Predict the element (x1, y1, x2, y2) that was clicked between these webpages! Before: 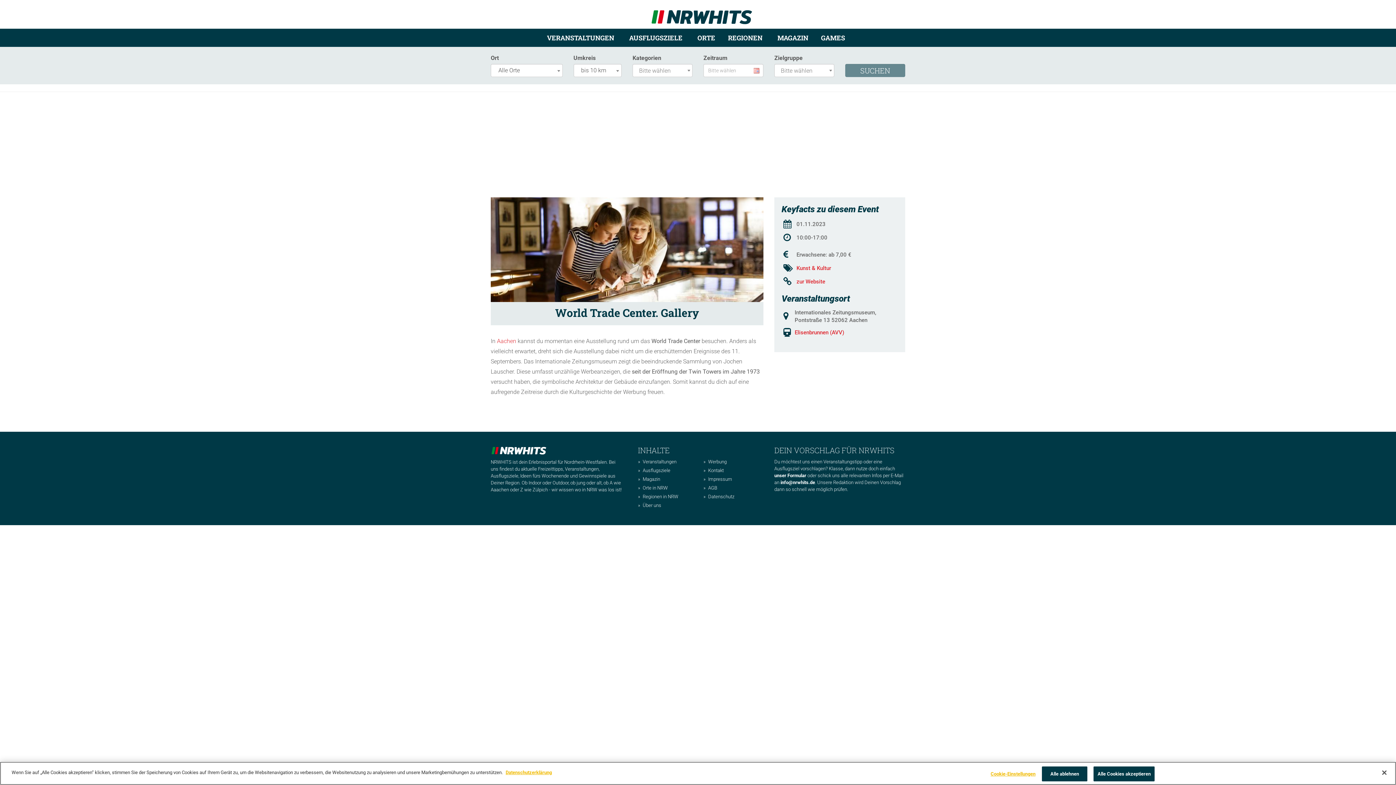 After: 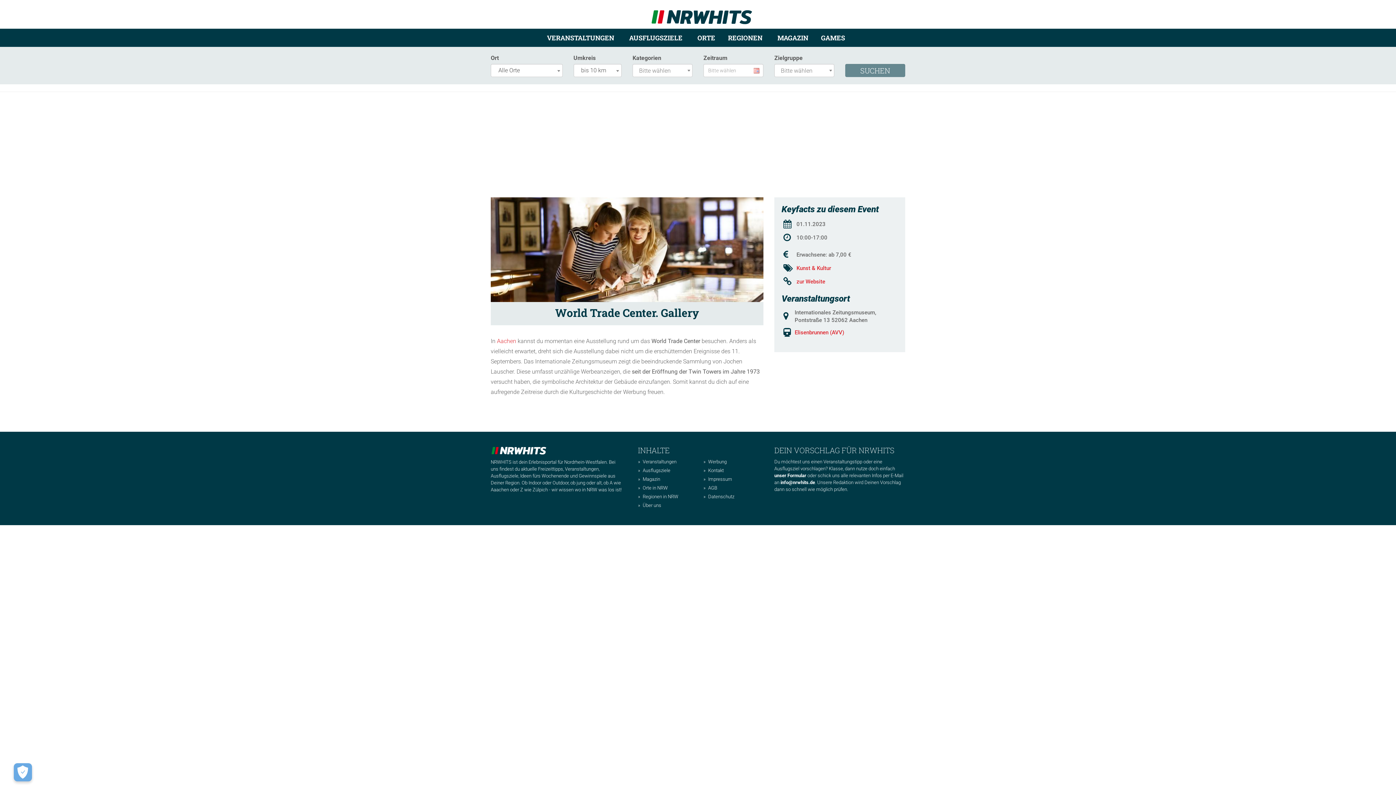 Action: bbox: (1376, 765, 1392, 781) label: Schließen